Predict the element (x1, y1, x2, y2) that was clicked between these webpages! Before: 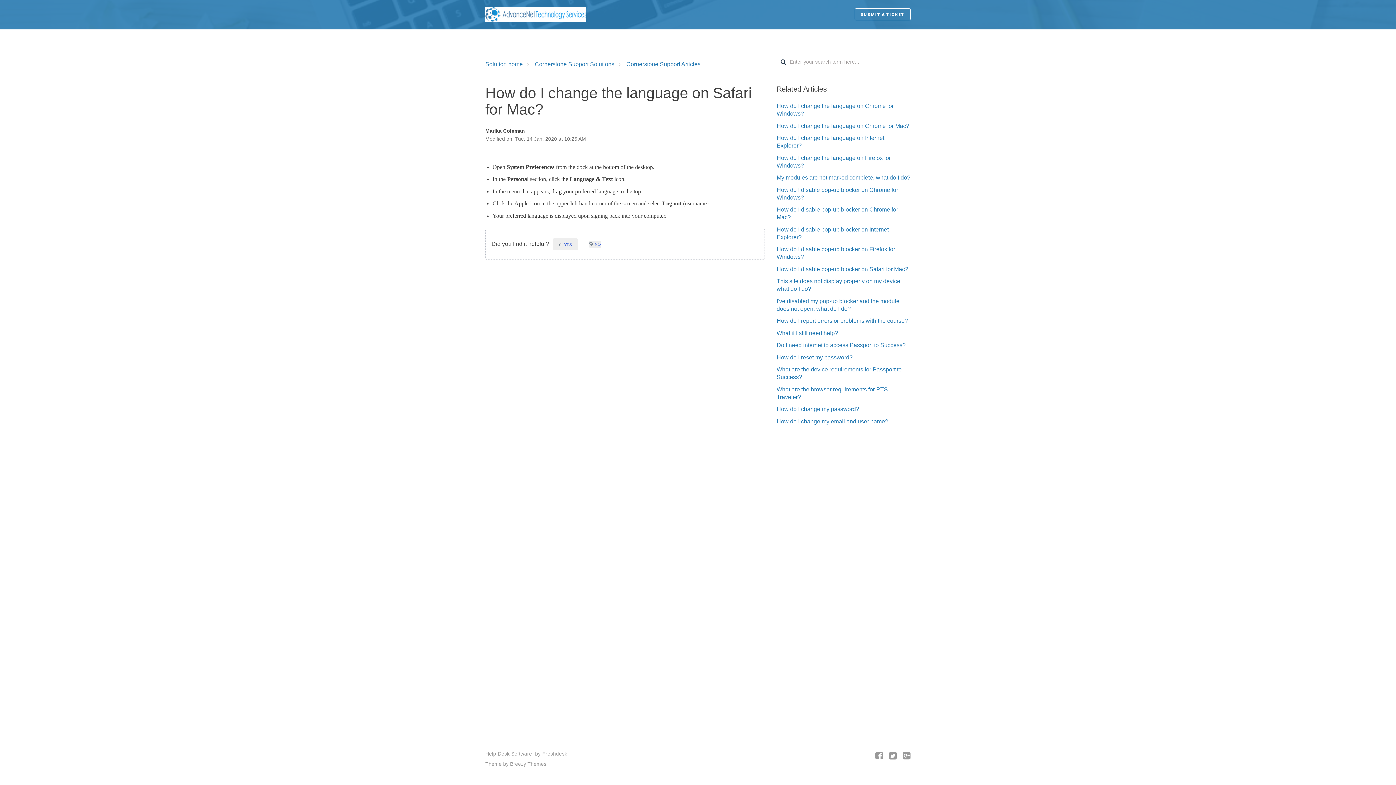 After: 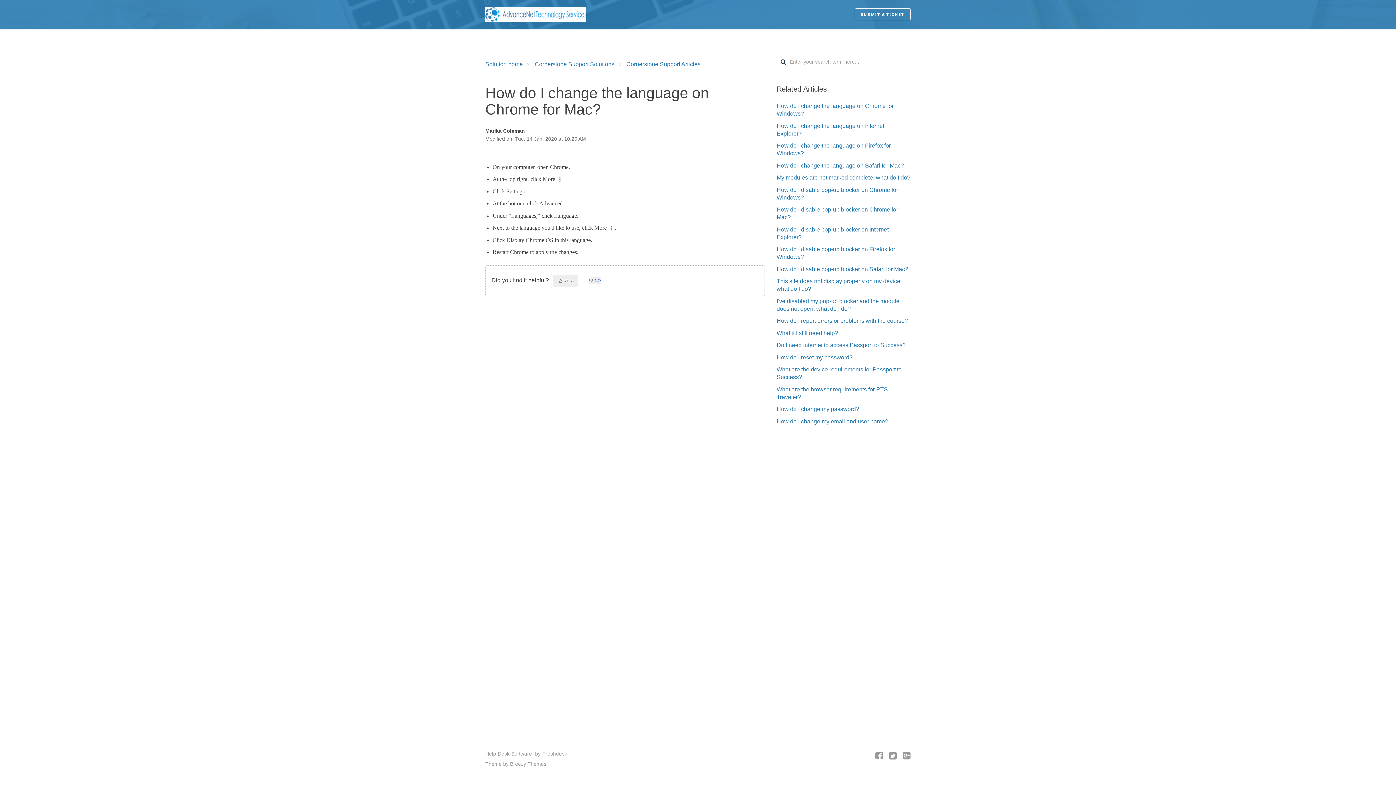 Action: label: How do I change the language on Chrome for Mac? bbox: (776, 122, 909, 128)